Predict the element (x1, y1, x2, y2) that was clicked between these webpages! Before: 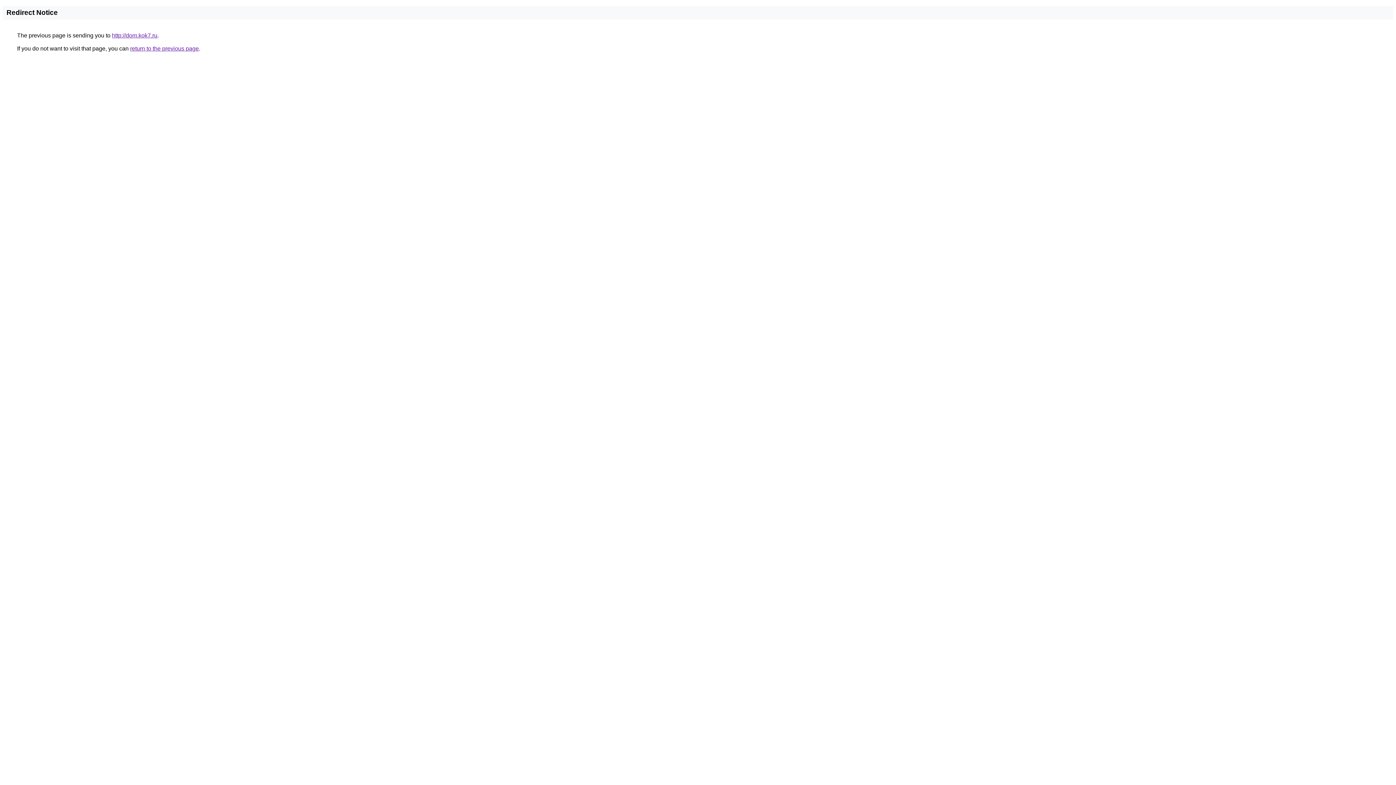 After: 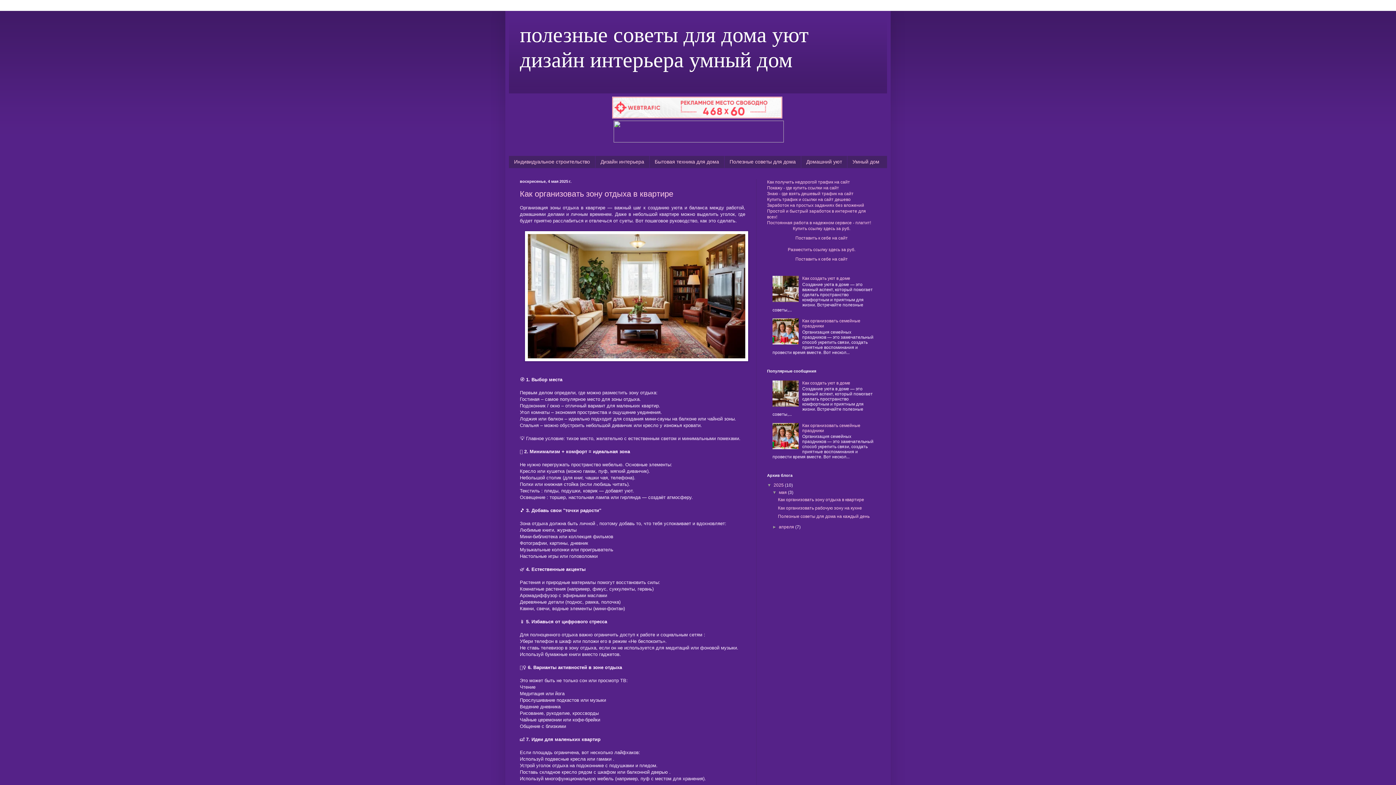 Action: bbox: (112, 32, 157, 38) label: http://dom.kok7.ru